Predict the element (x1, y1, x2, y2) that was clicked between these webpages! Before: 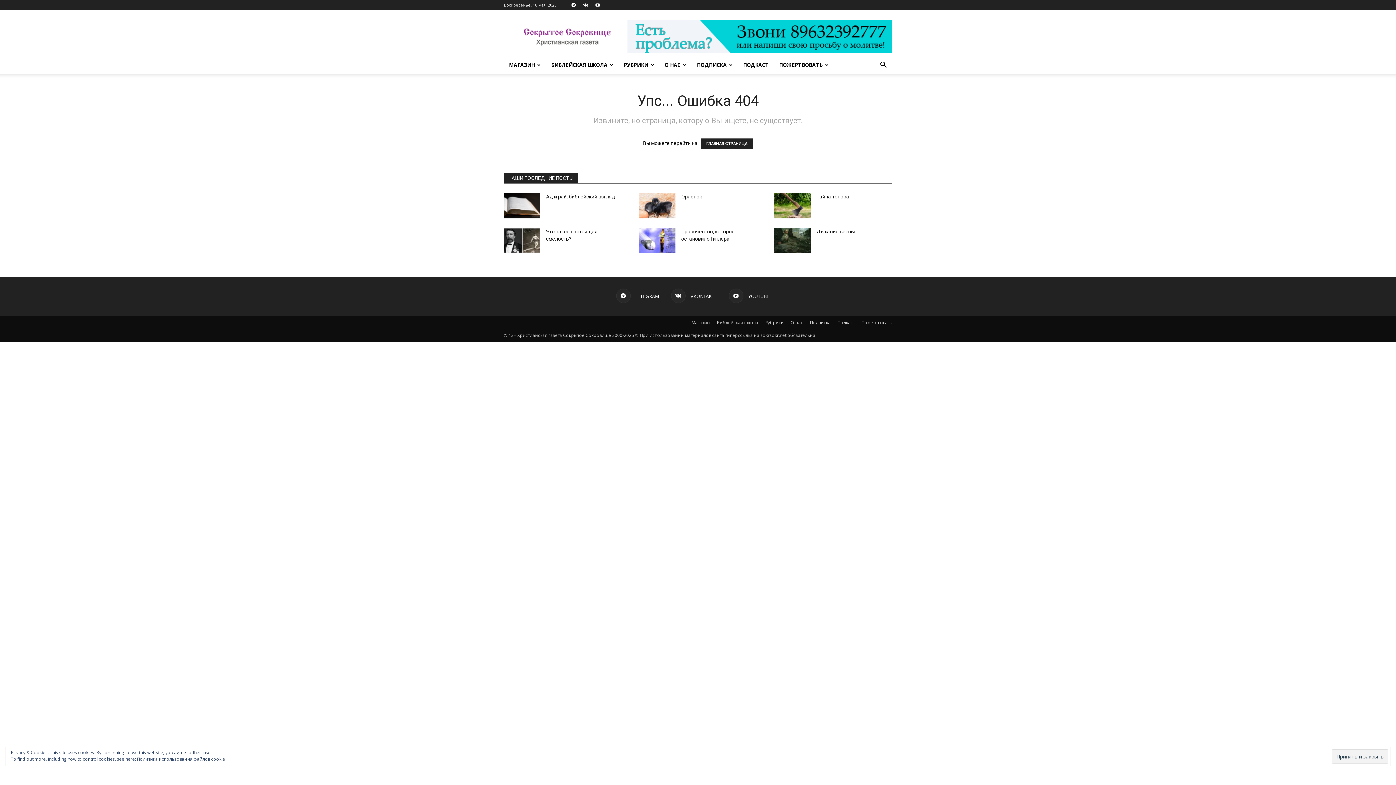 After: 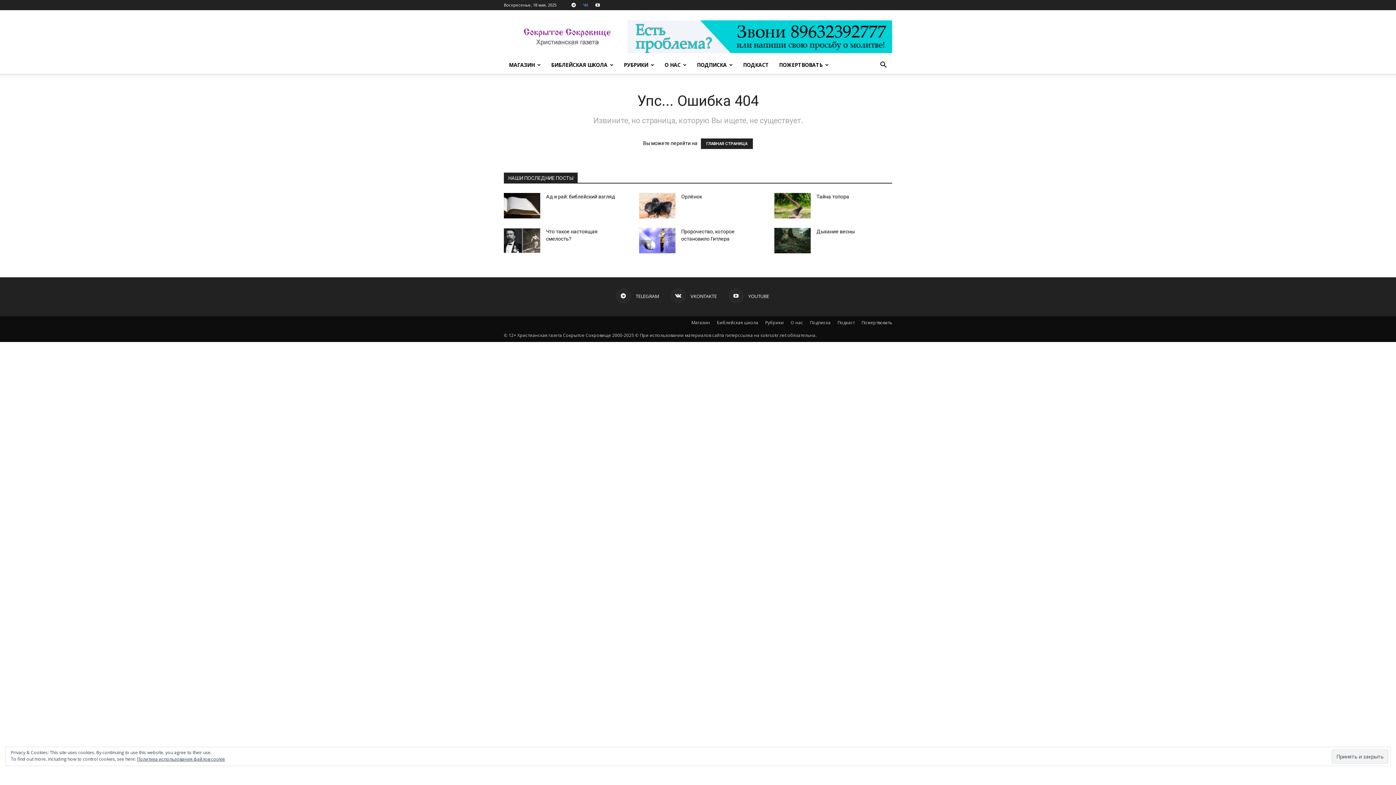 Action: bbox: (580, 0, 591, 10)